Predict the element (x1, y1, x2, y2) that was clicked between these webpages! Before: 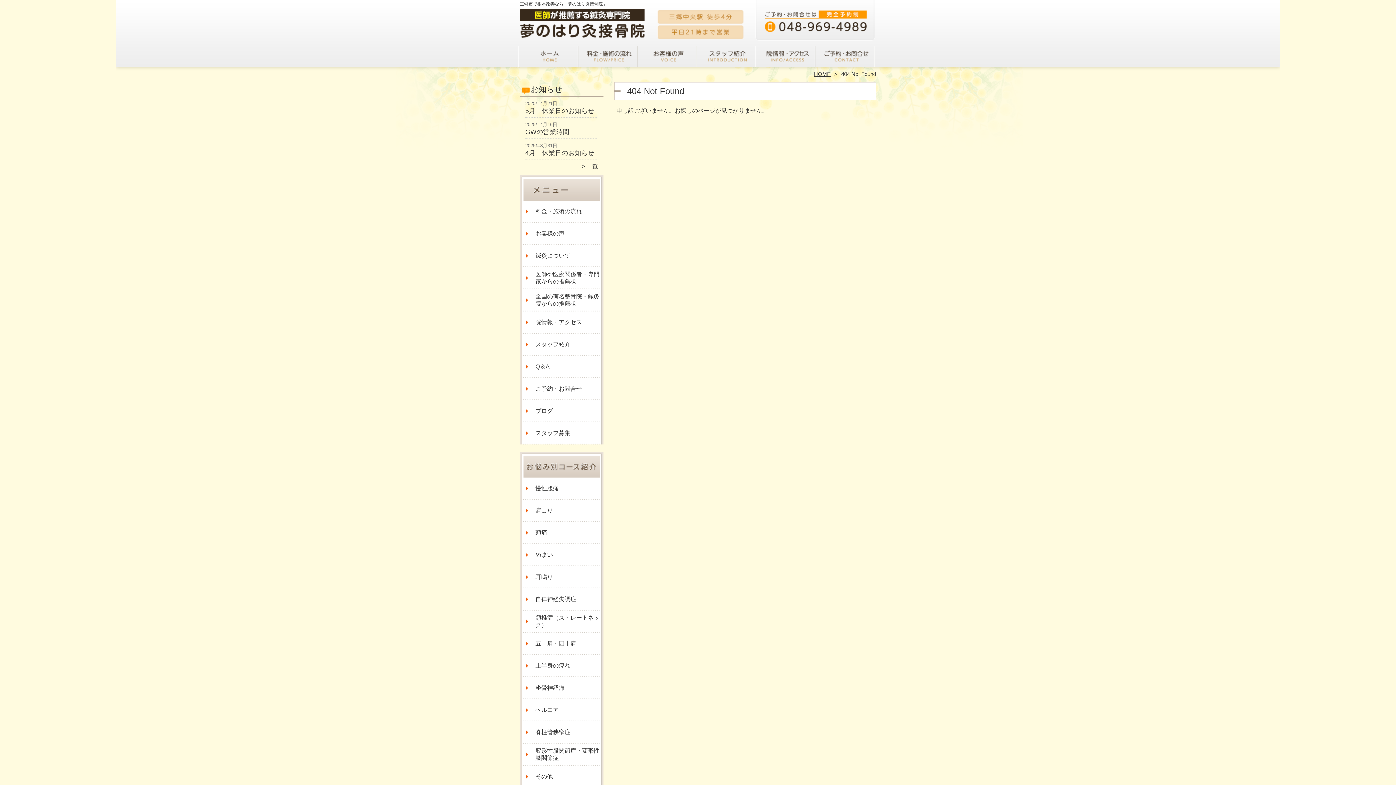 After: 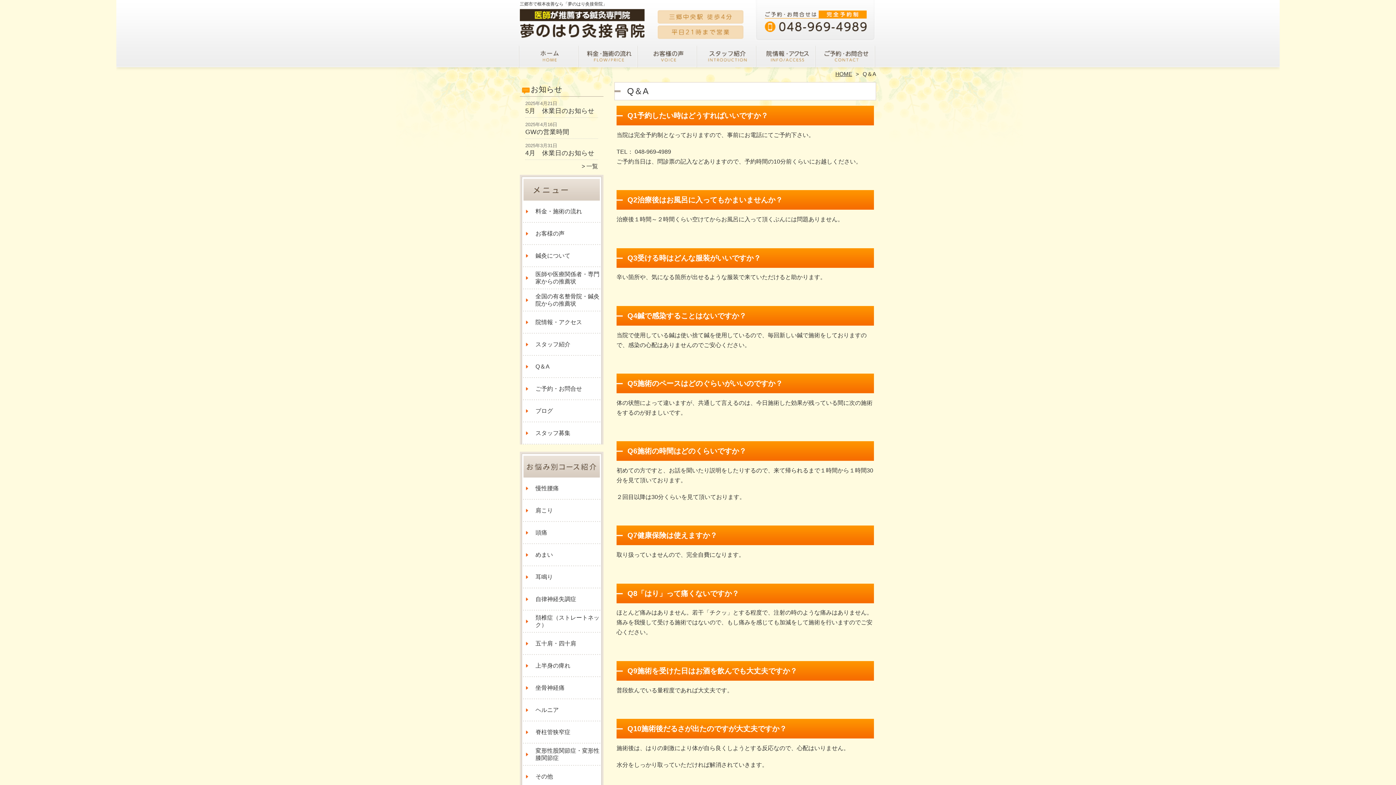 Action: label: Q＆A bbox: (520, 356, 551, 378)